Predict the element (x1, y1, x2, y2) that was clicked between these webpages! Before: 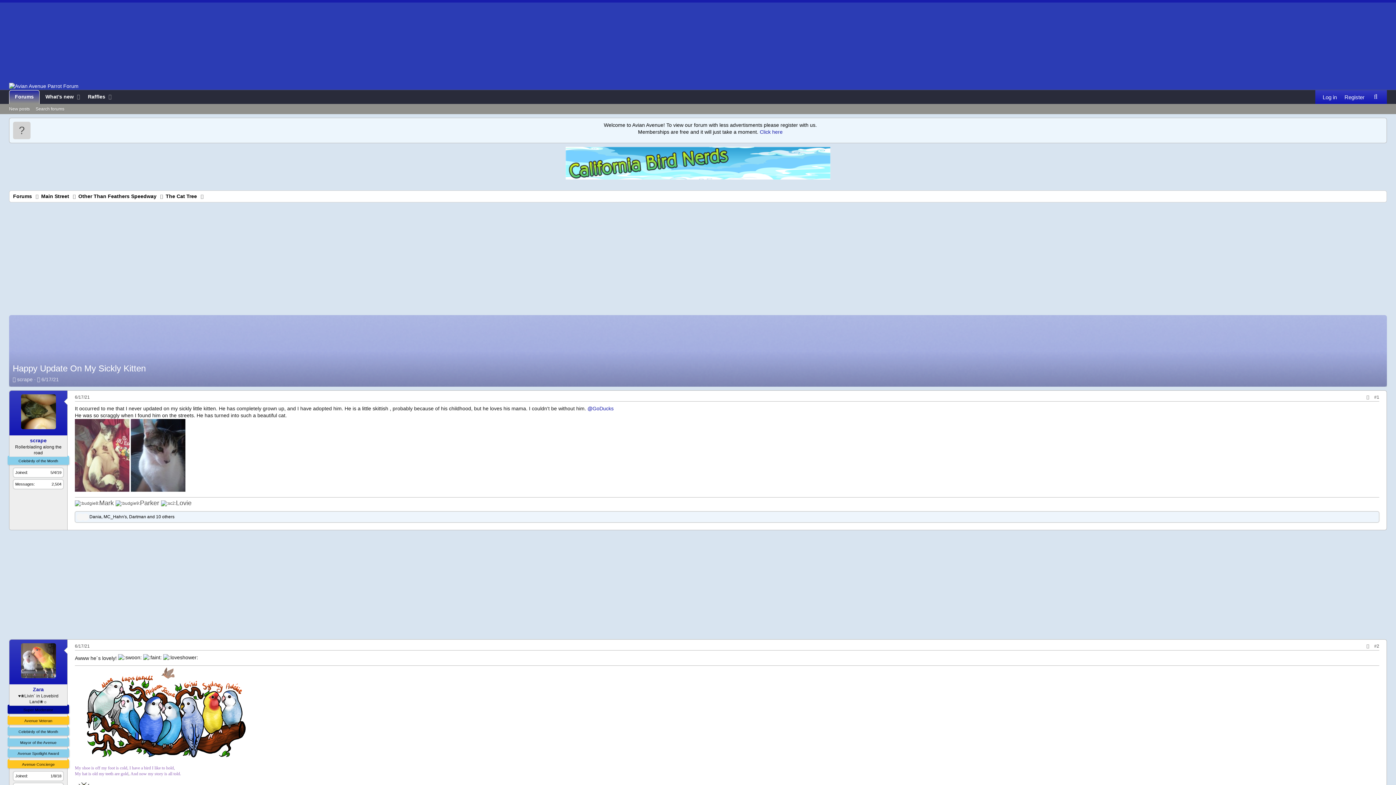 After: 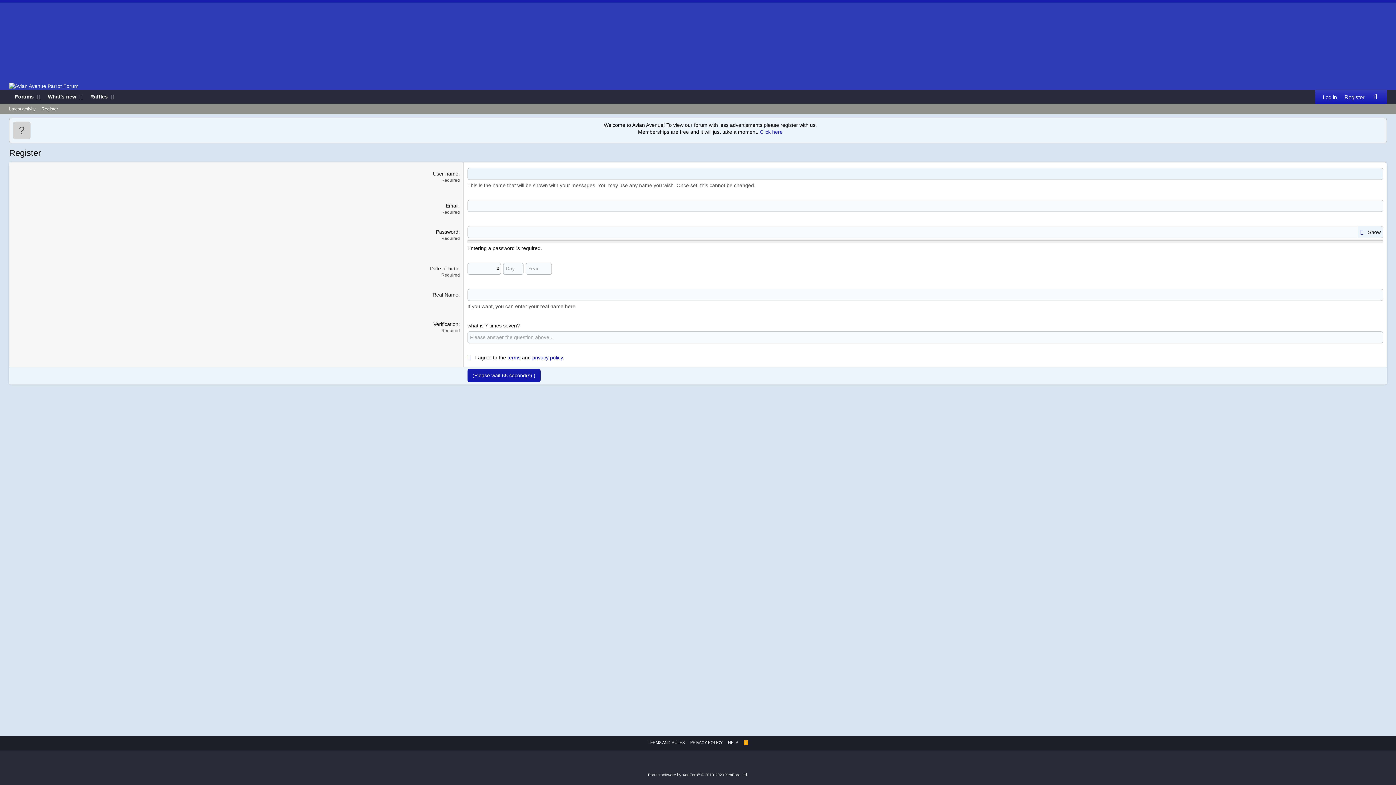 Action: label: Register bbox: (1340, 90, 1368, 103)